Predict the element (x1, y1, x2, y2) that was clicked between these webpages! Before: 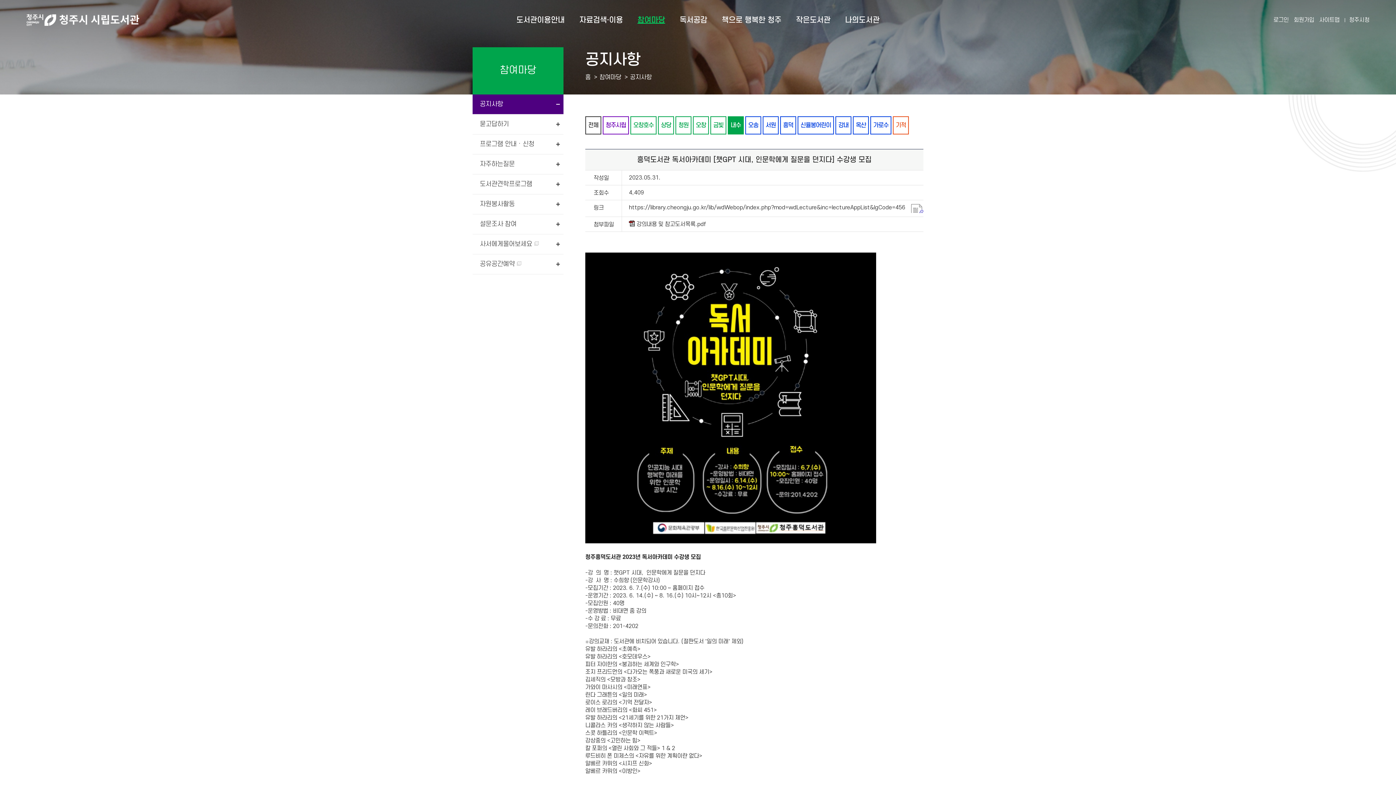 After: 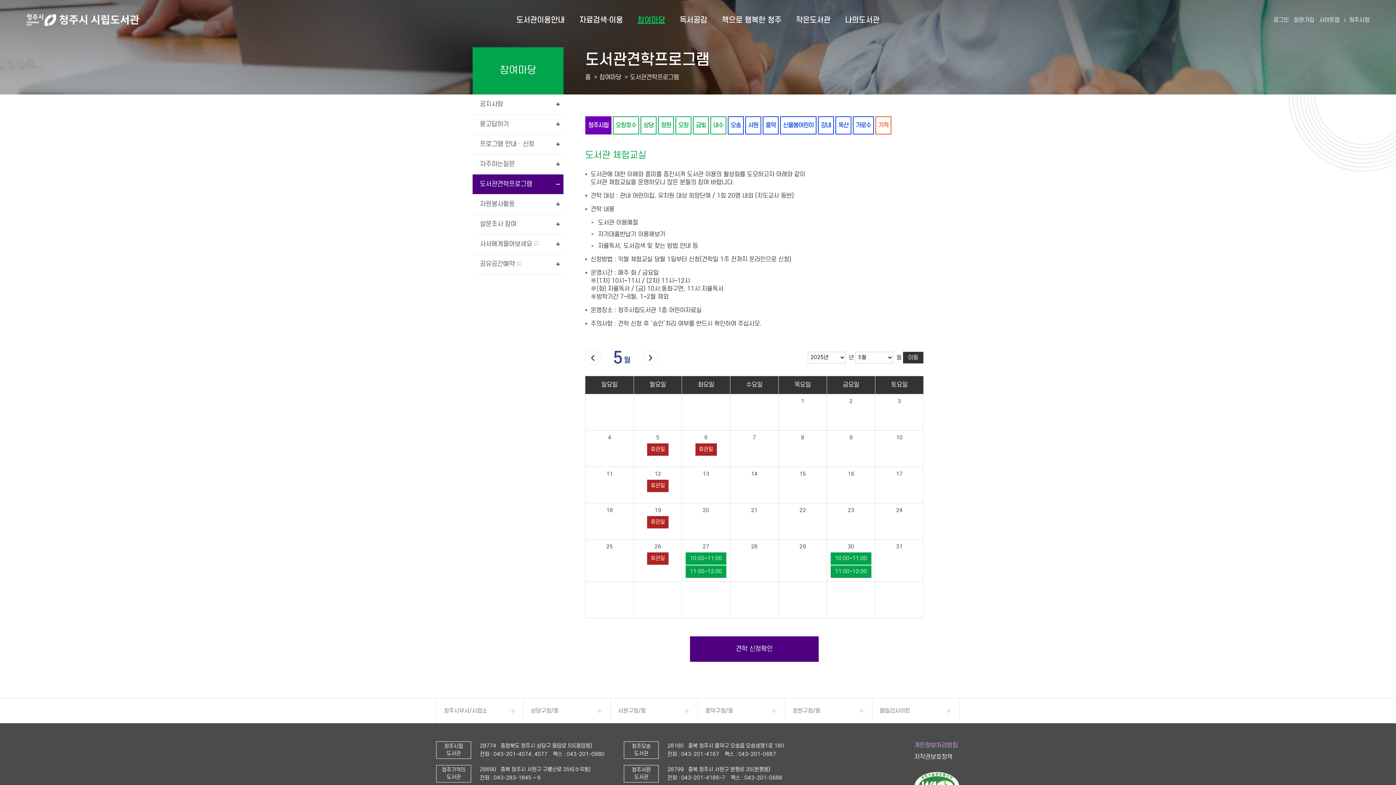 Action: label: 도서관견학프로그램 bbox: (472, 174, 563, 194)